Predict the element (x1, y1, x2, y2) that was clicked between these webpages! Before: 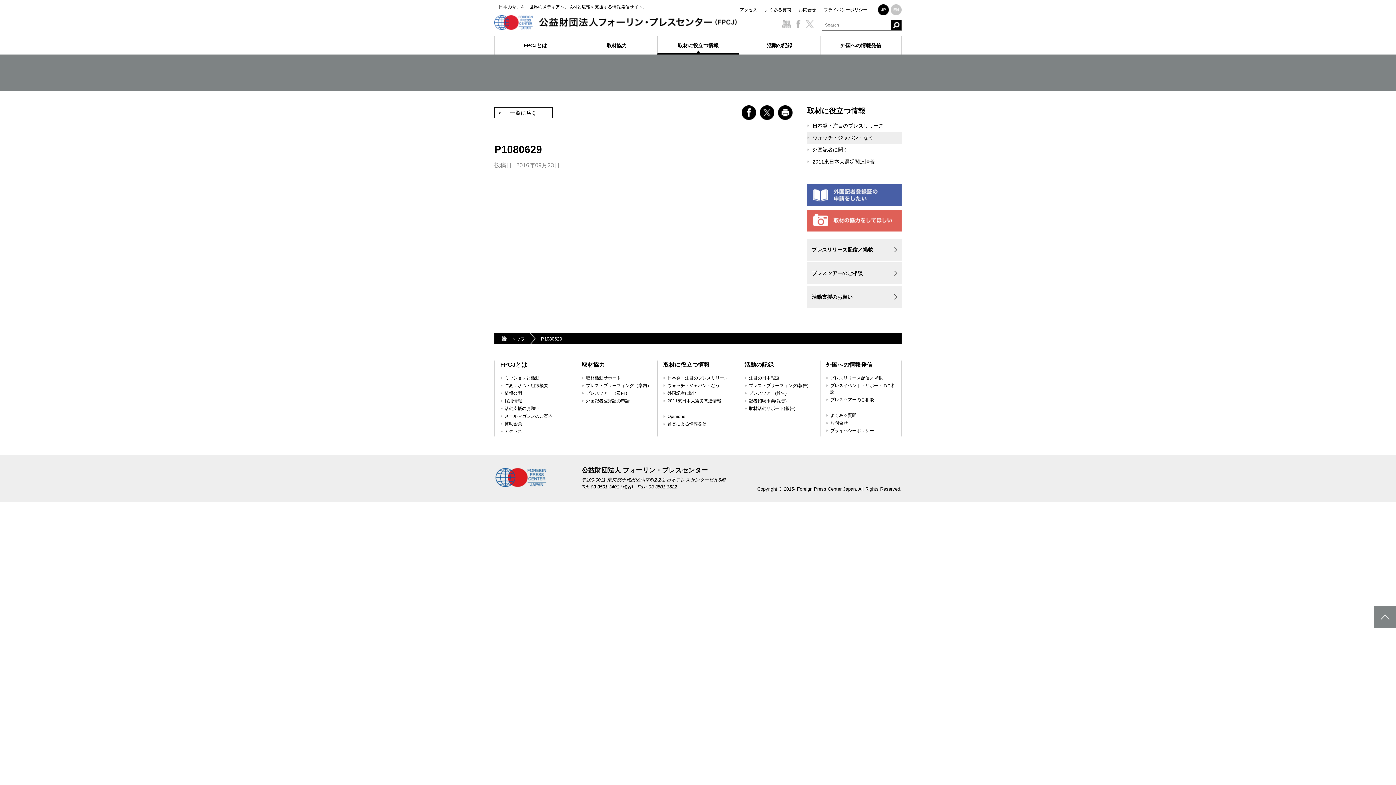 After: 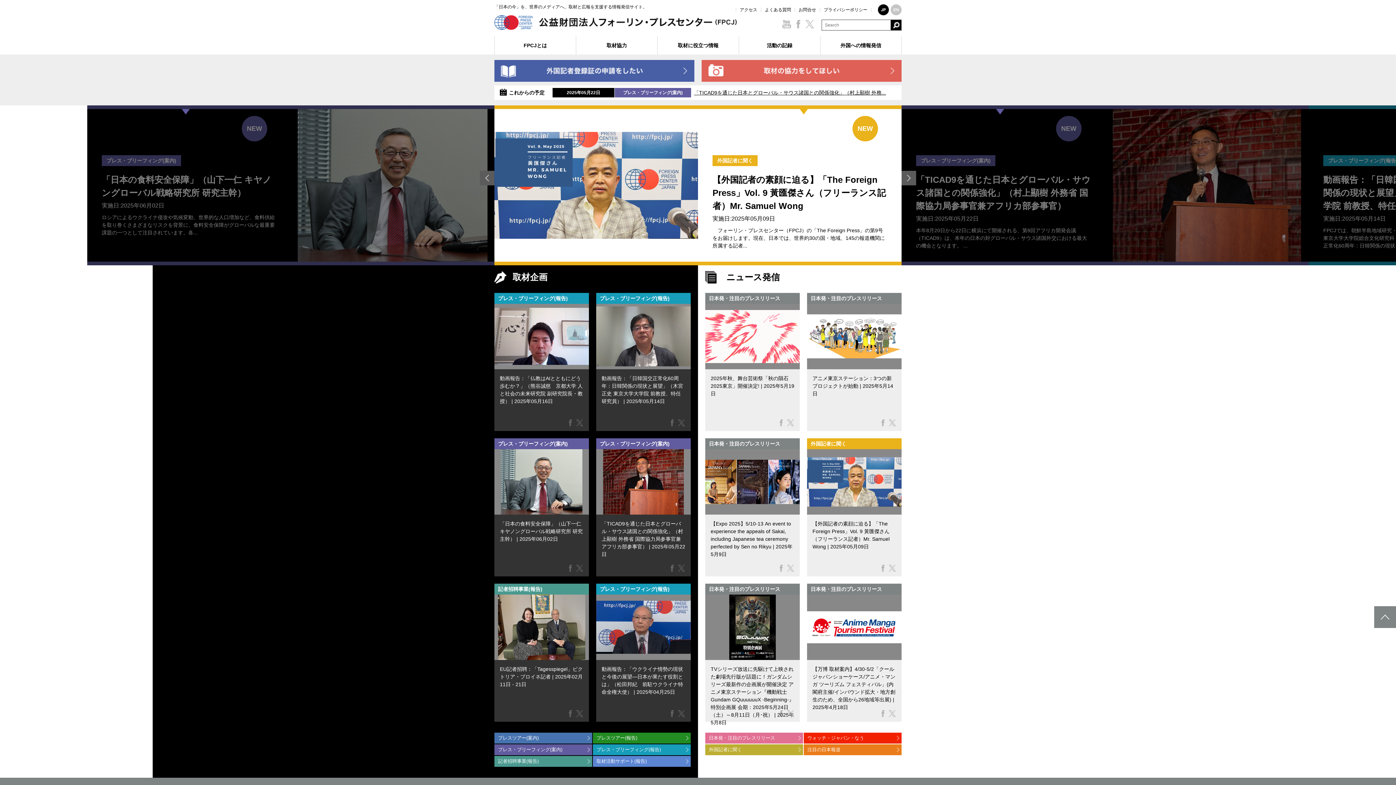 Action: bbox: (511, 336, 525, 341) label: トップ